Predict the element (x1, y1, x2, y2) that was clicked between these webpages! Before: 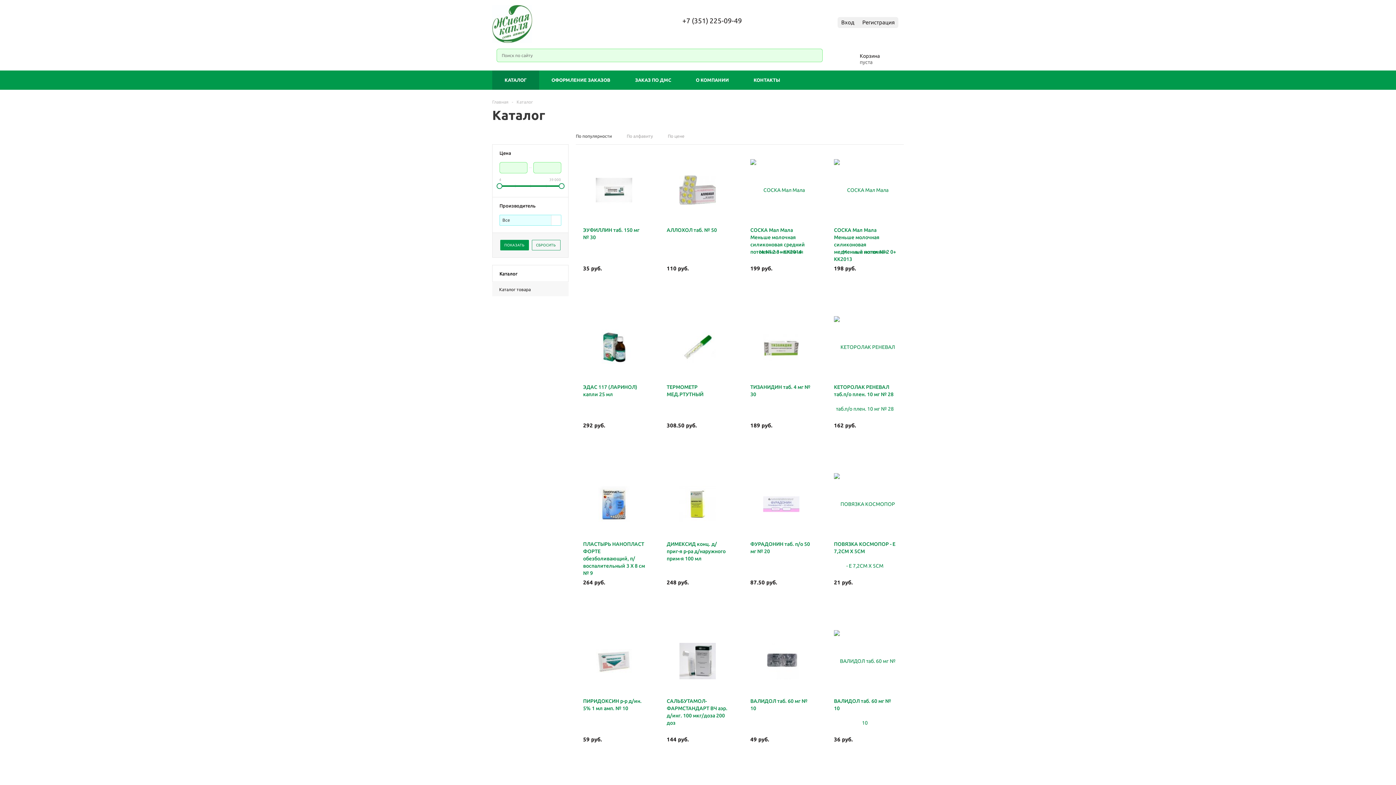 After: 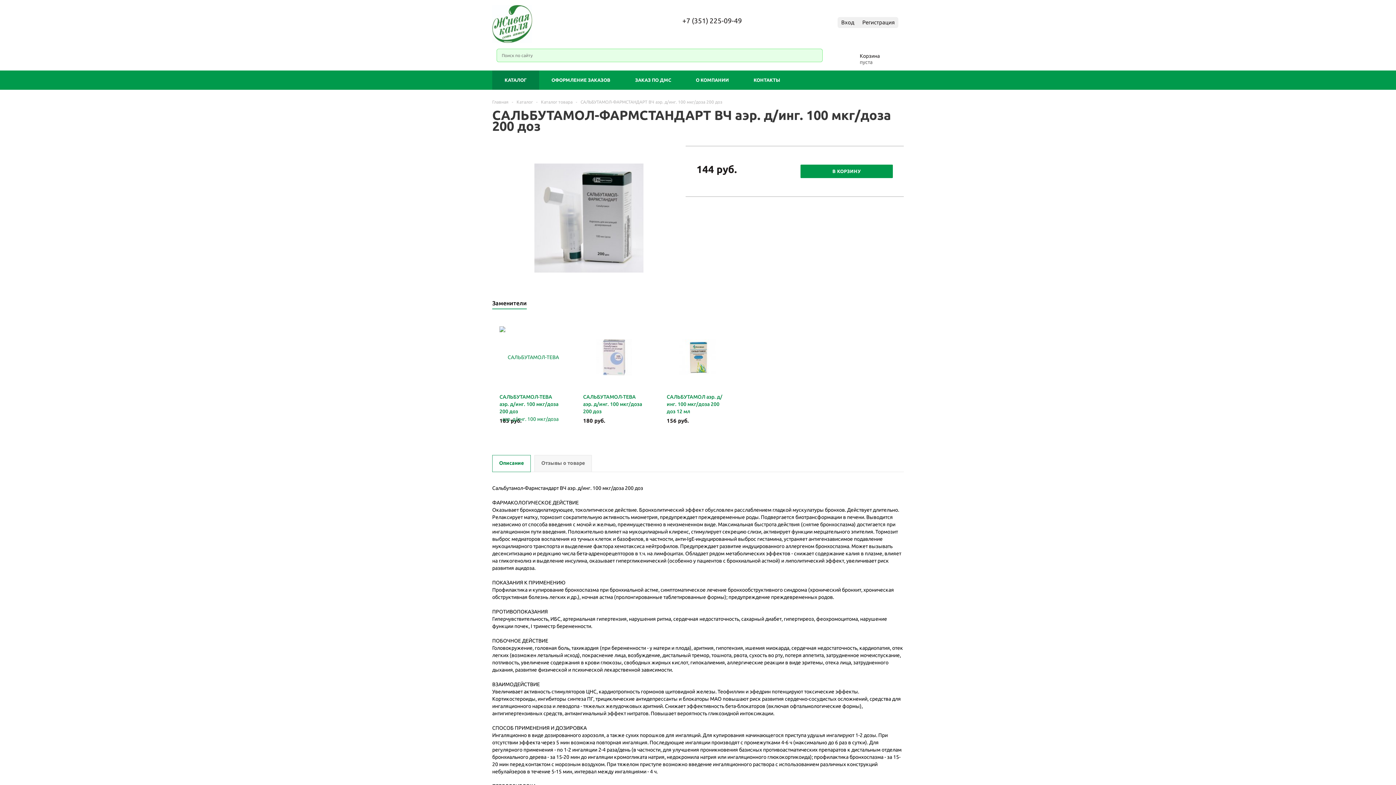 Action: label: САЛЬБУТАМОЛ-ФАРМСТАНДАРТ ВЧ аэр. д/инг. 100 мкг/доза 200 доз bbox: (666, 697, 729, 726)